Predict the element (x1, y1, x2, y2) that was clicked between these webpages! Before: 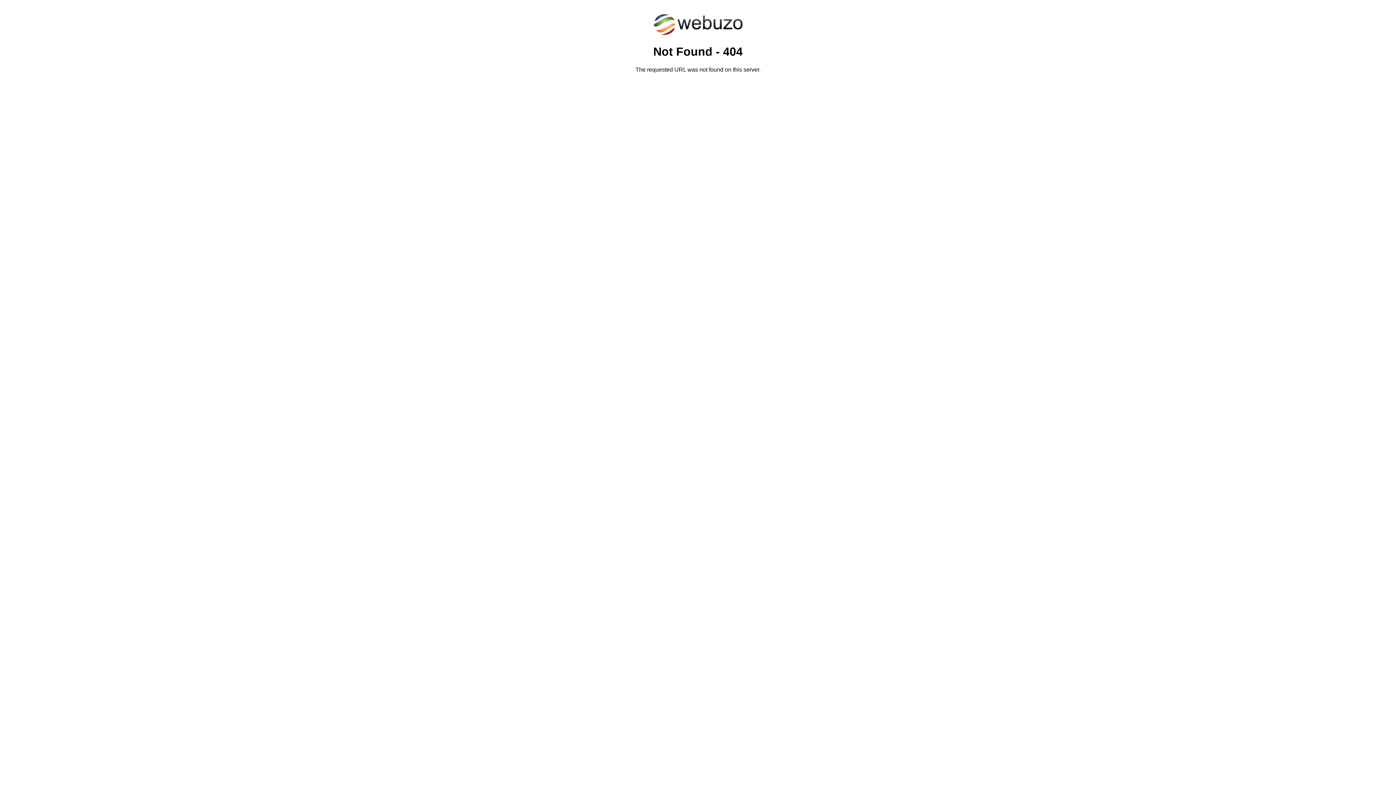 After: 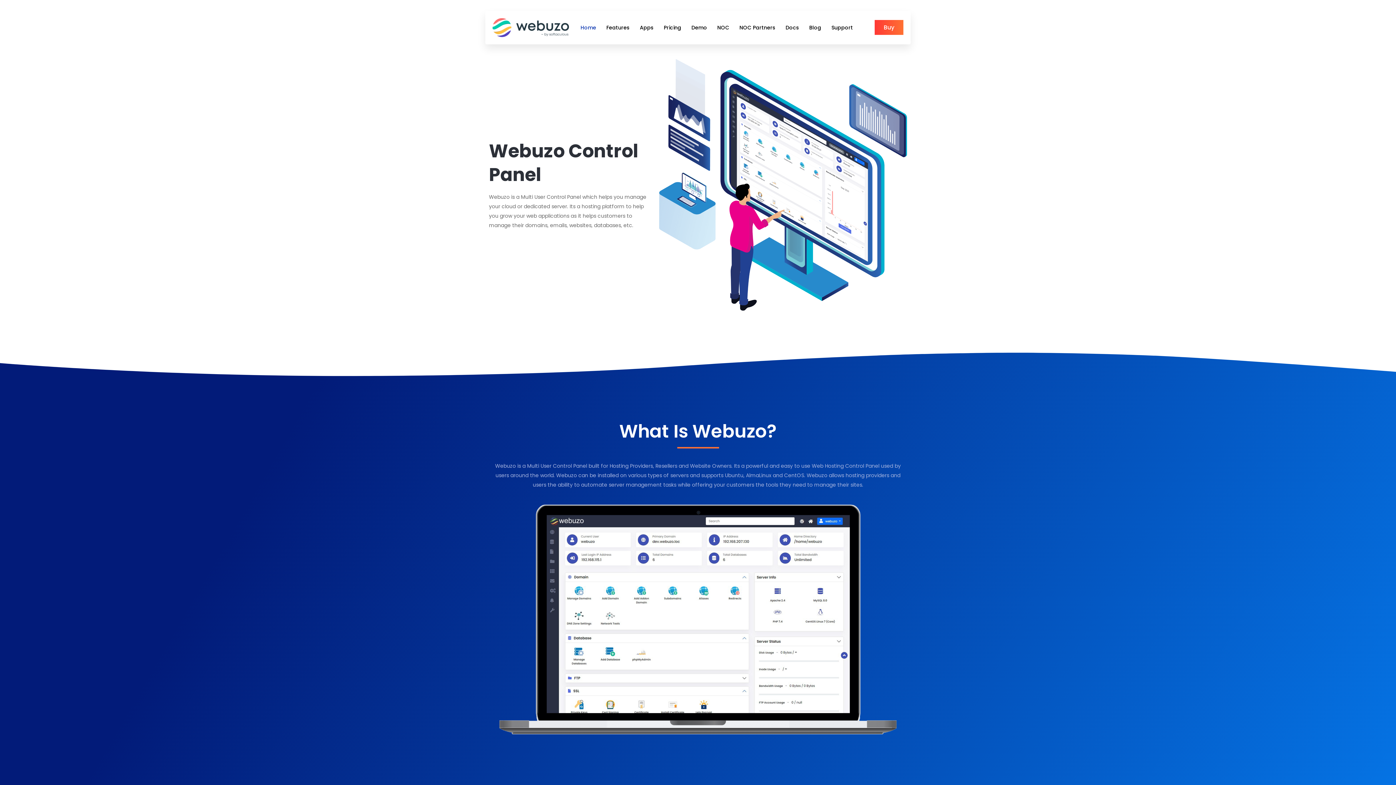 Action: bbox: (652, 30, 743, 37)